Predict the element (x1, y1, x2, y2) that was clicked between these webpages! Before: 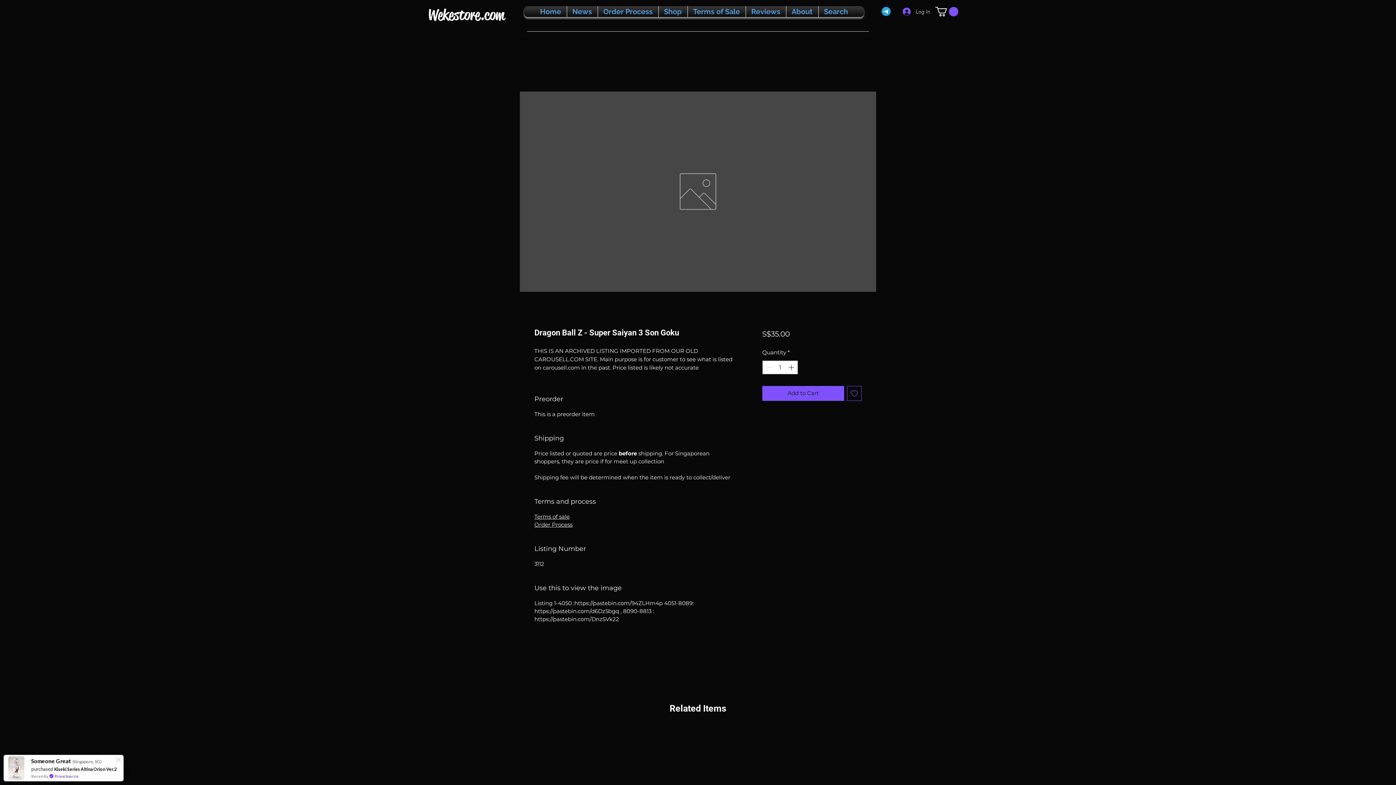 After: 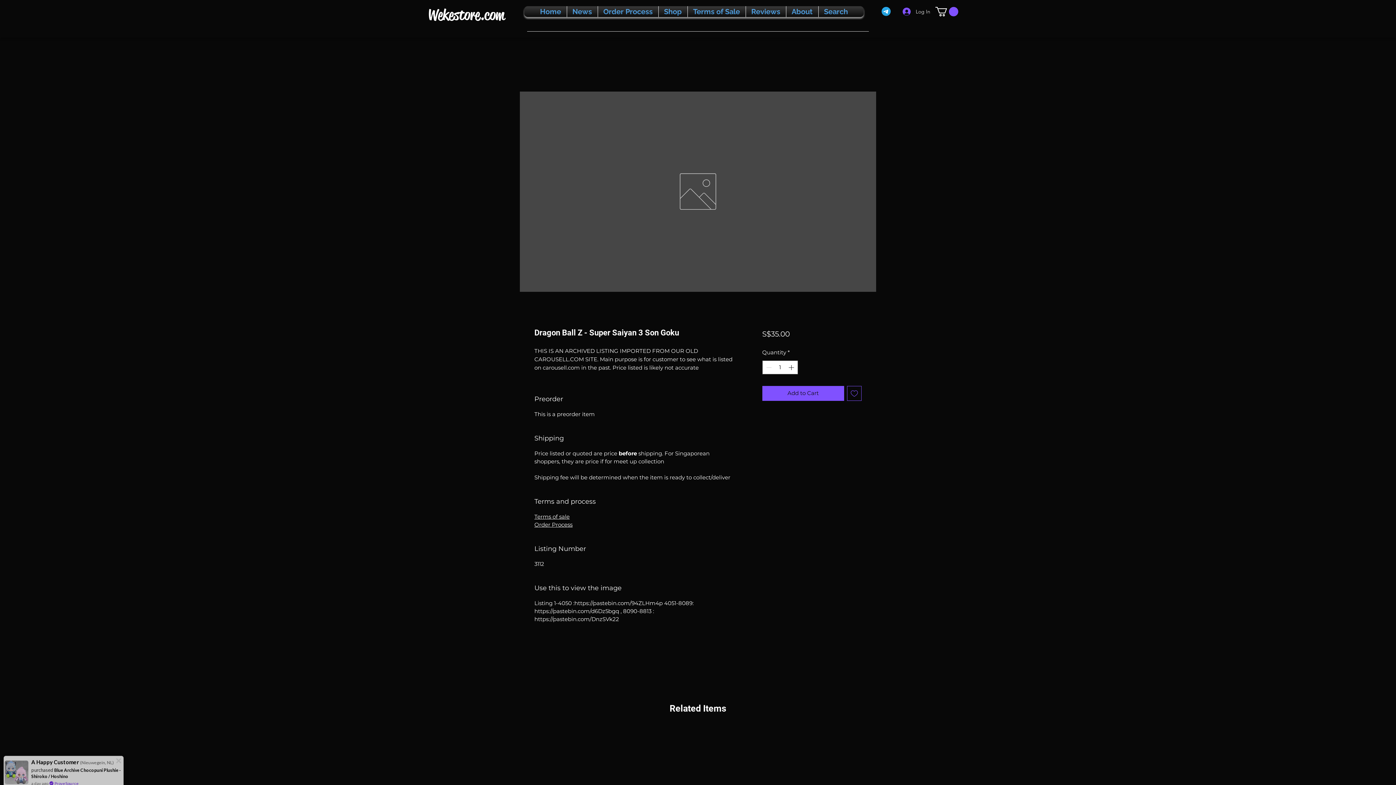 Action: bbox: (847, 386, 861, 400) label: Add to Wishlist